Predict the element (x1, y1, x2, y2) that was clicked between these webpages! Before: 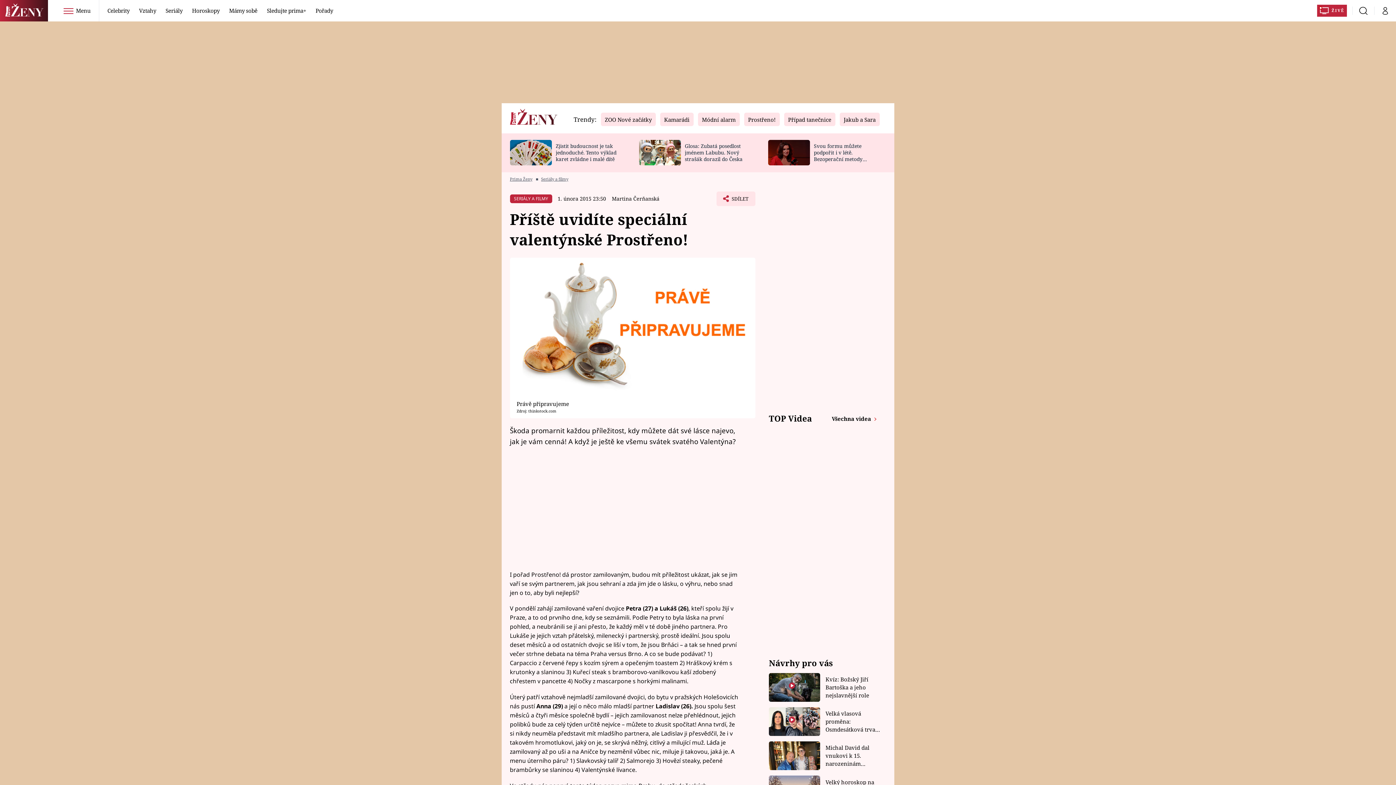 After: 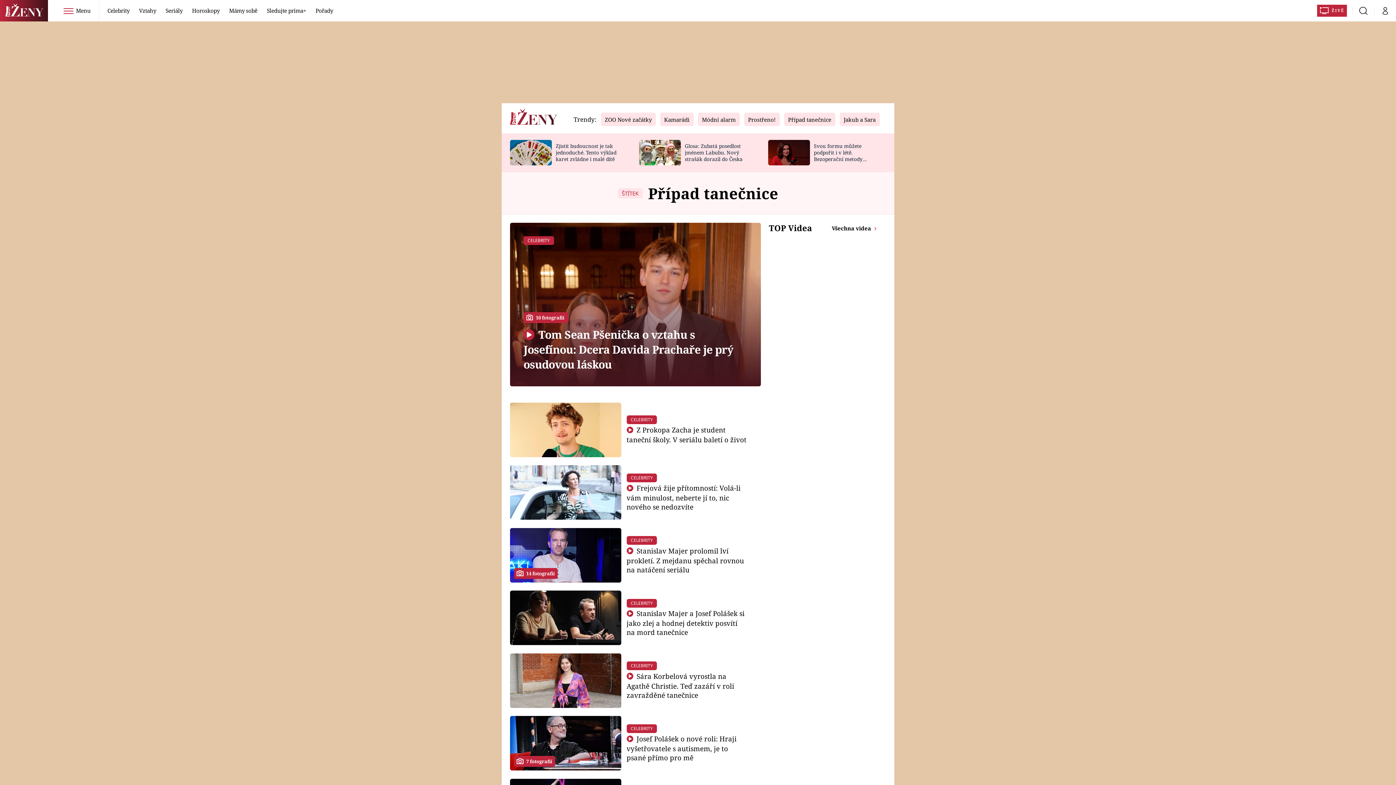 Action: bbox: (784, 116, 835, 123) label: Případ tanečnice